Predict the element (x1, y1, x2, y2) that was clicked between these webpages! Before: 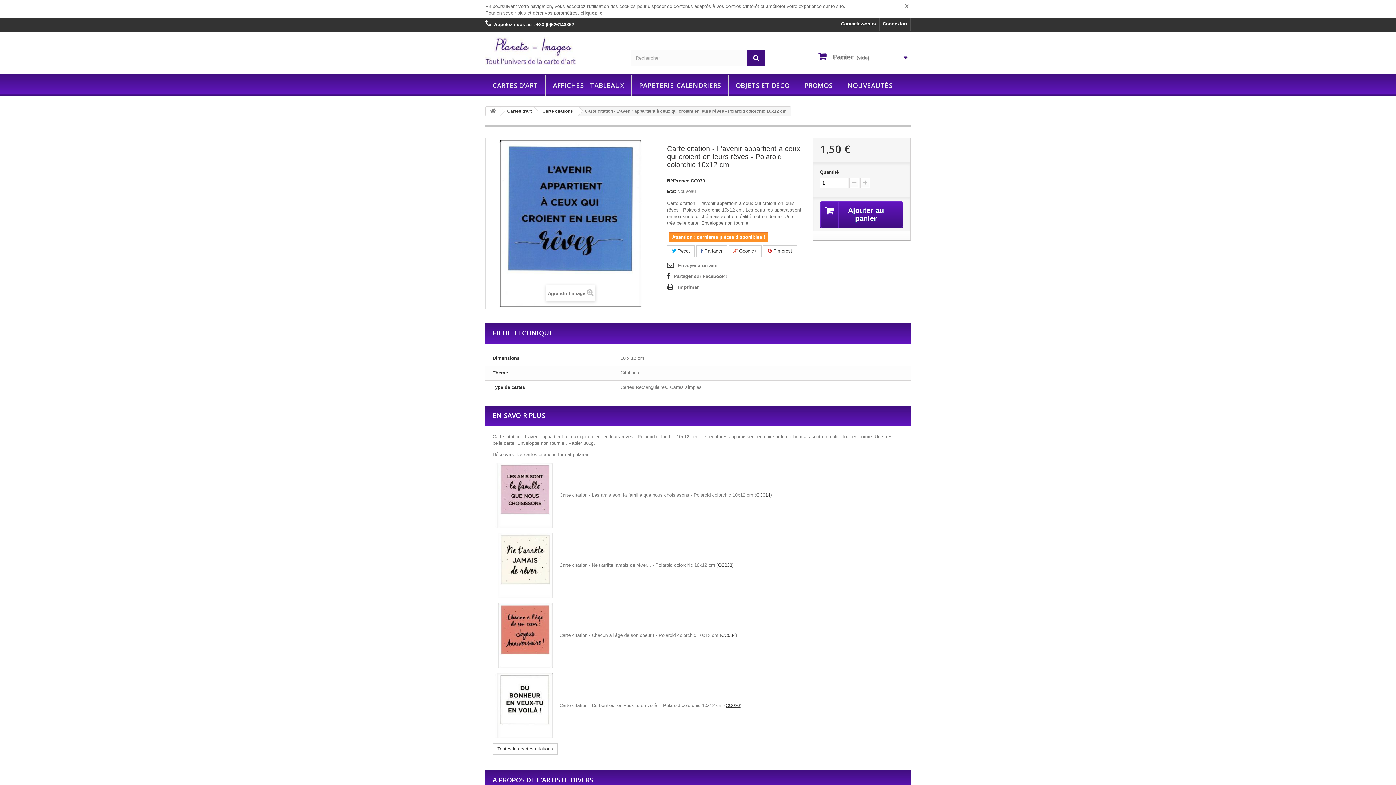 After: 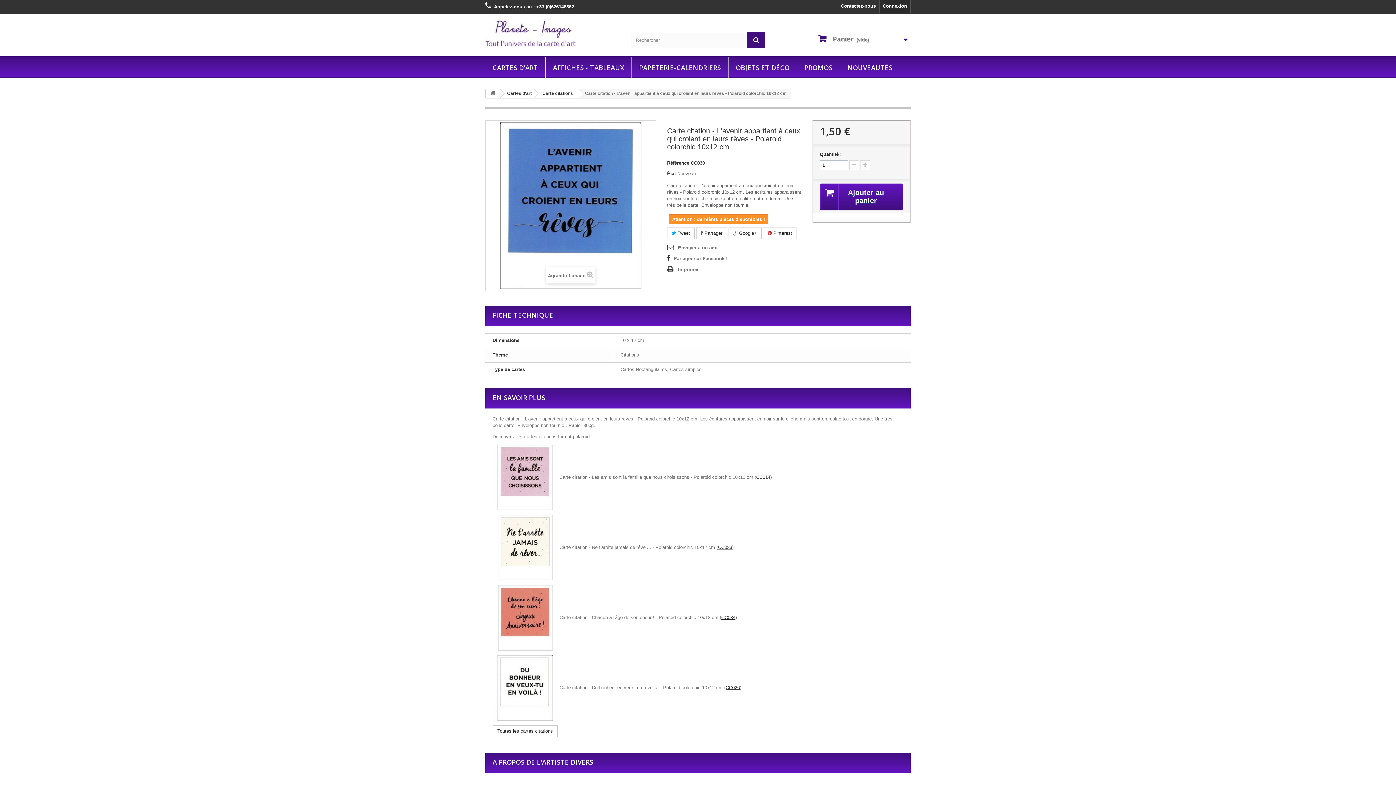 Action: bbox: (905, 3, 909, 9) label: X